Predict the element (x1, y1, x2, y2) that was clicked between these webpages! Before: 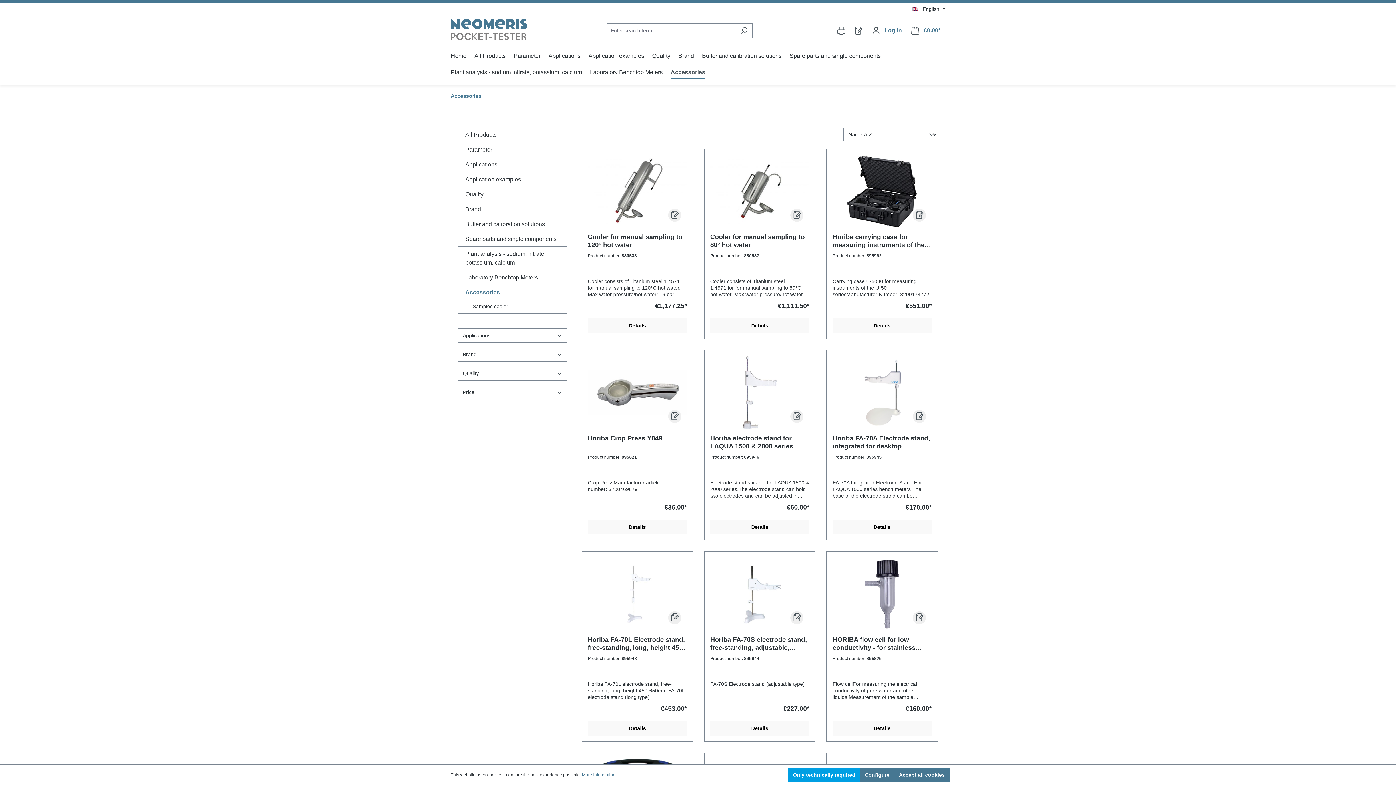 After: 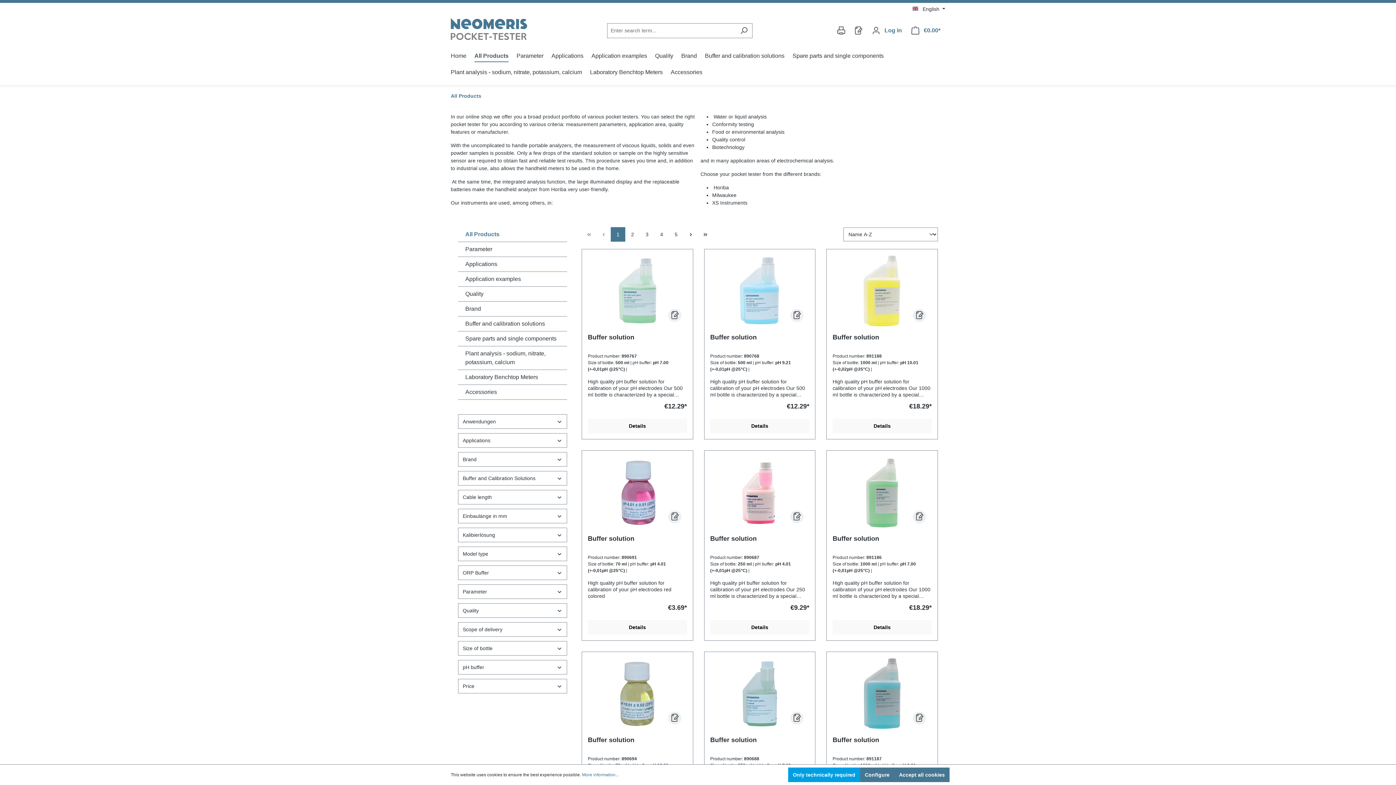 Action: label: All Products bbox: (474, 48, 513, 65)